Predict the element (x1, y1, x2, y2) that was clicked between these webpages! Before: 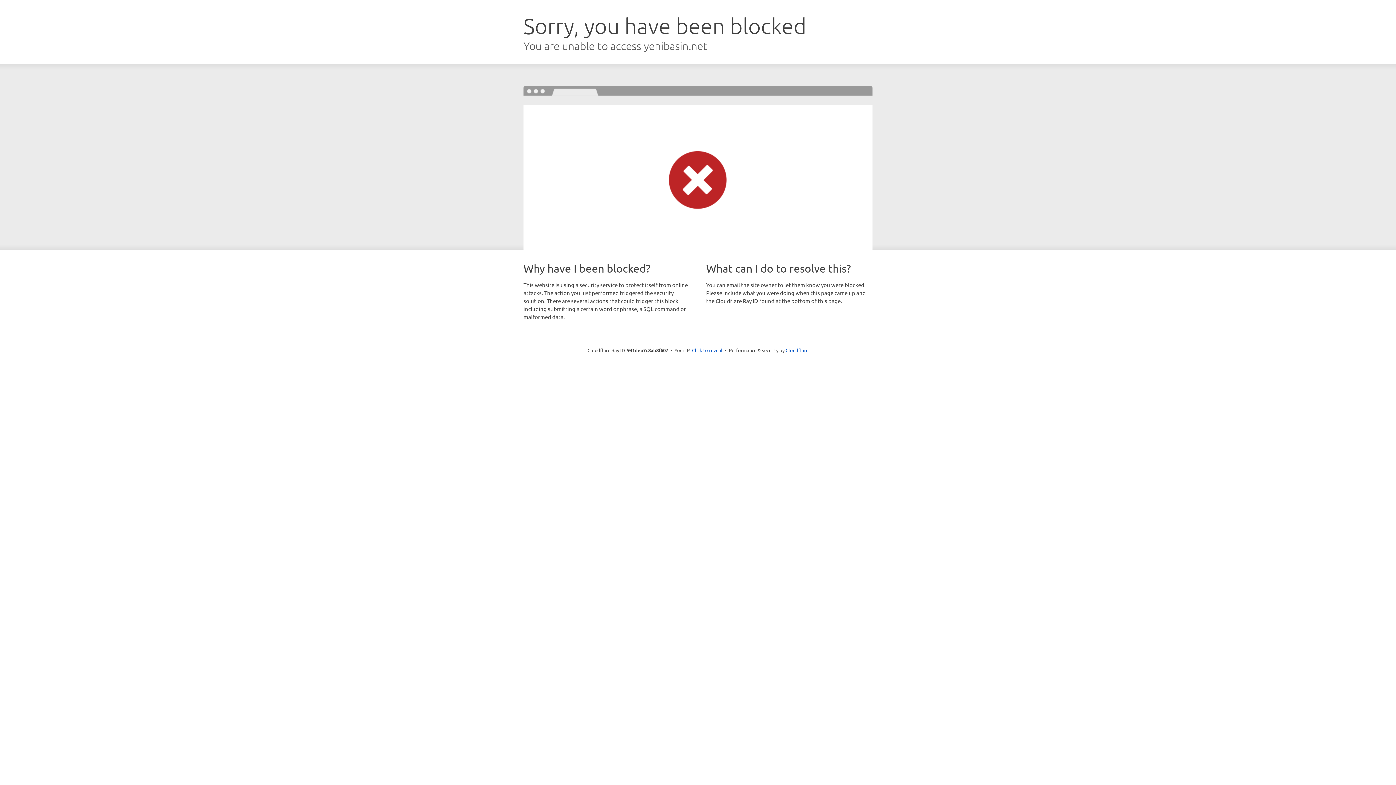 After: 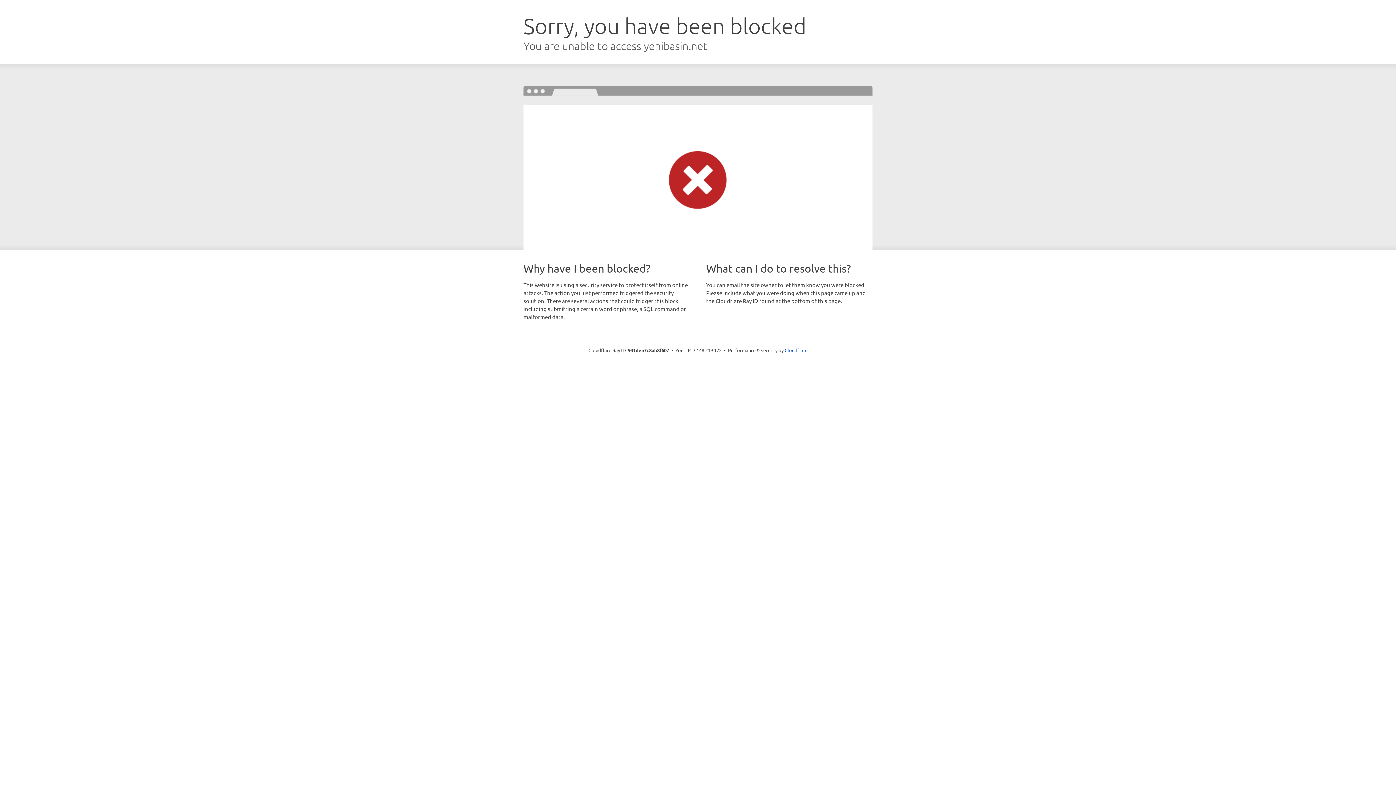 Action: label: Click to reveal bbox: (692, 346, 722, 353)